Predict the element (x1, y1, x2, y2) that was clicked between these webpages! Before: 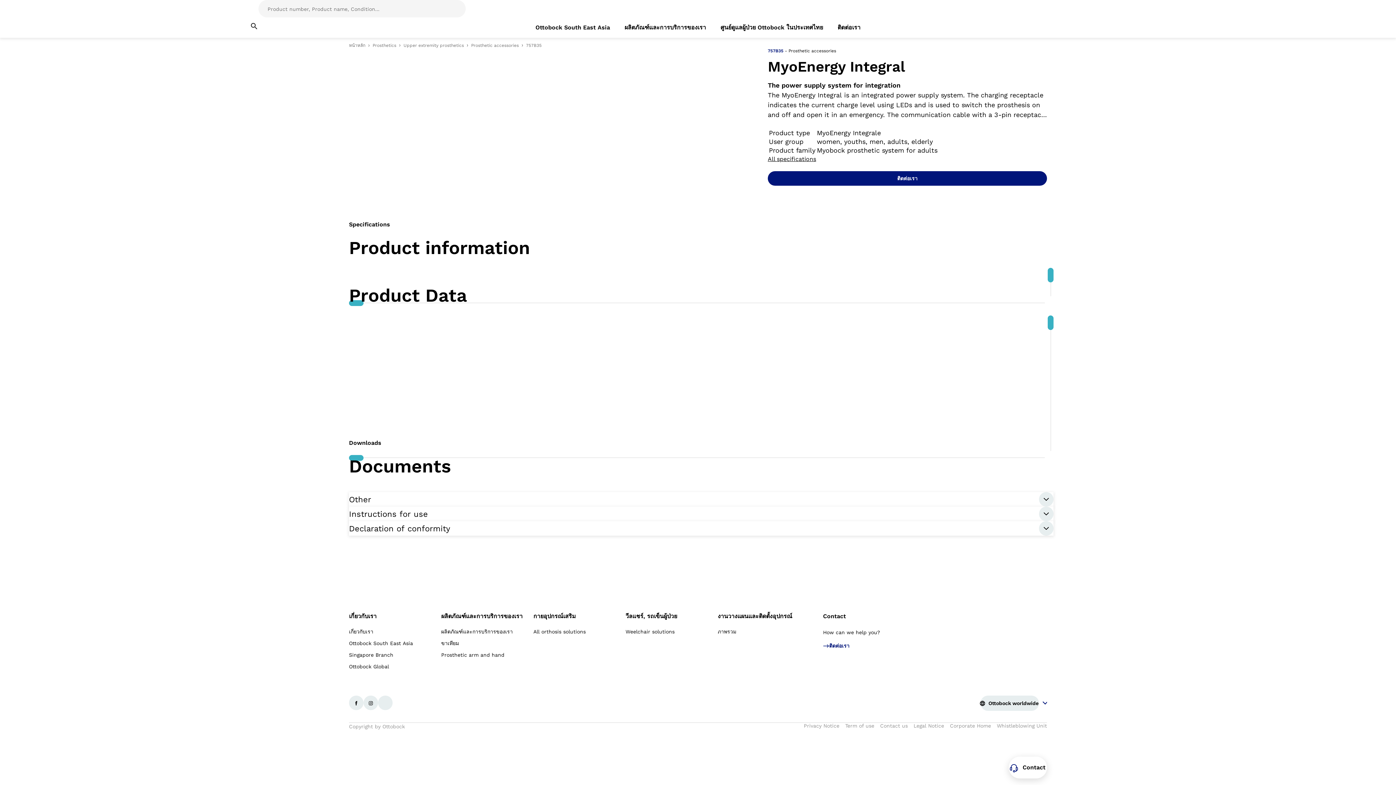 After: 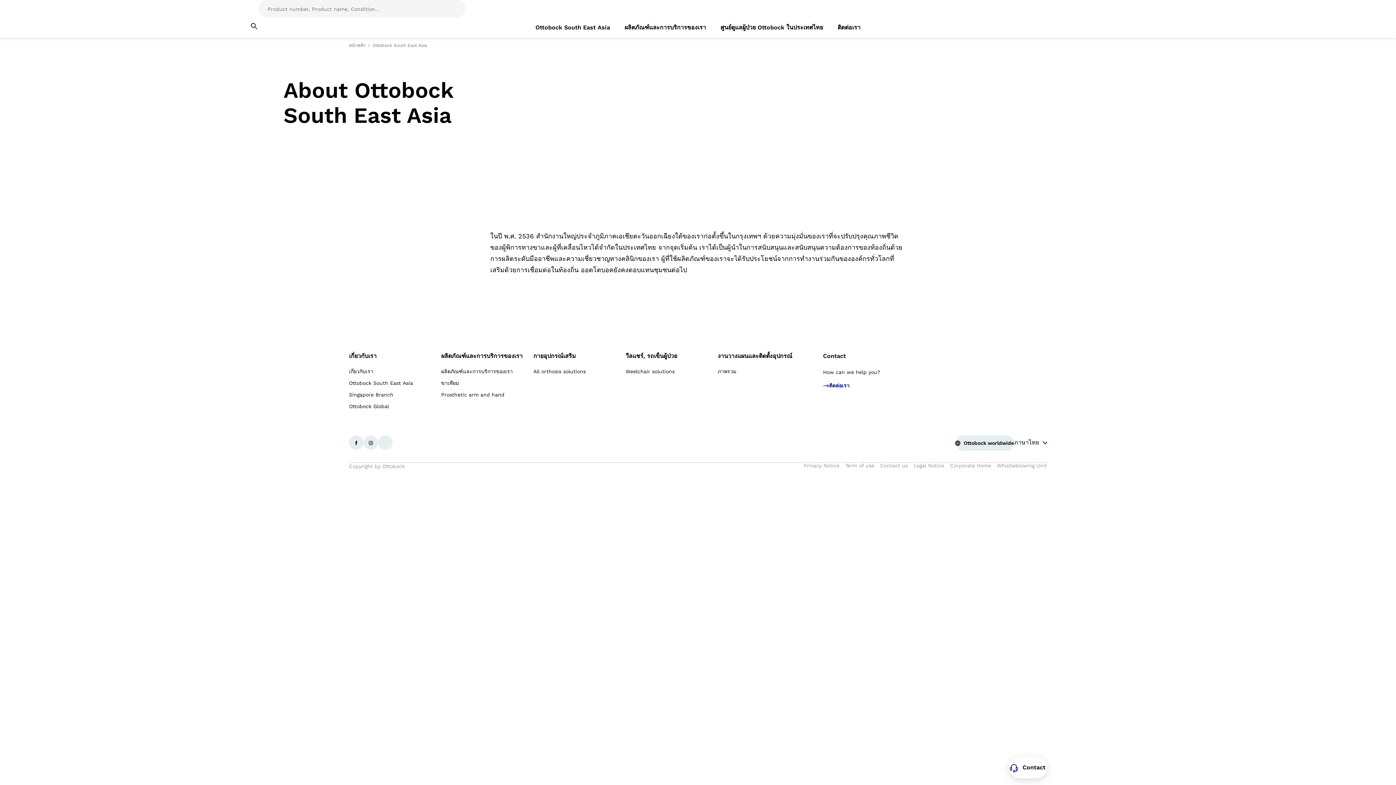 Action: label: เกี่ยวกับเรา bbox: (349, 629, 373, 634)